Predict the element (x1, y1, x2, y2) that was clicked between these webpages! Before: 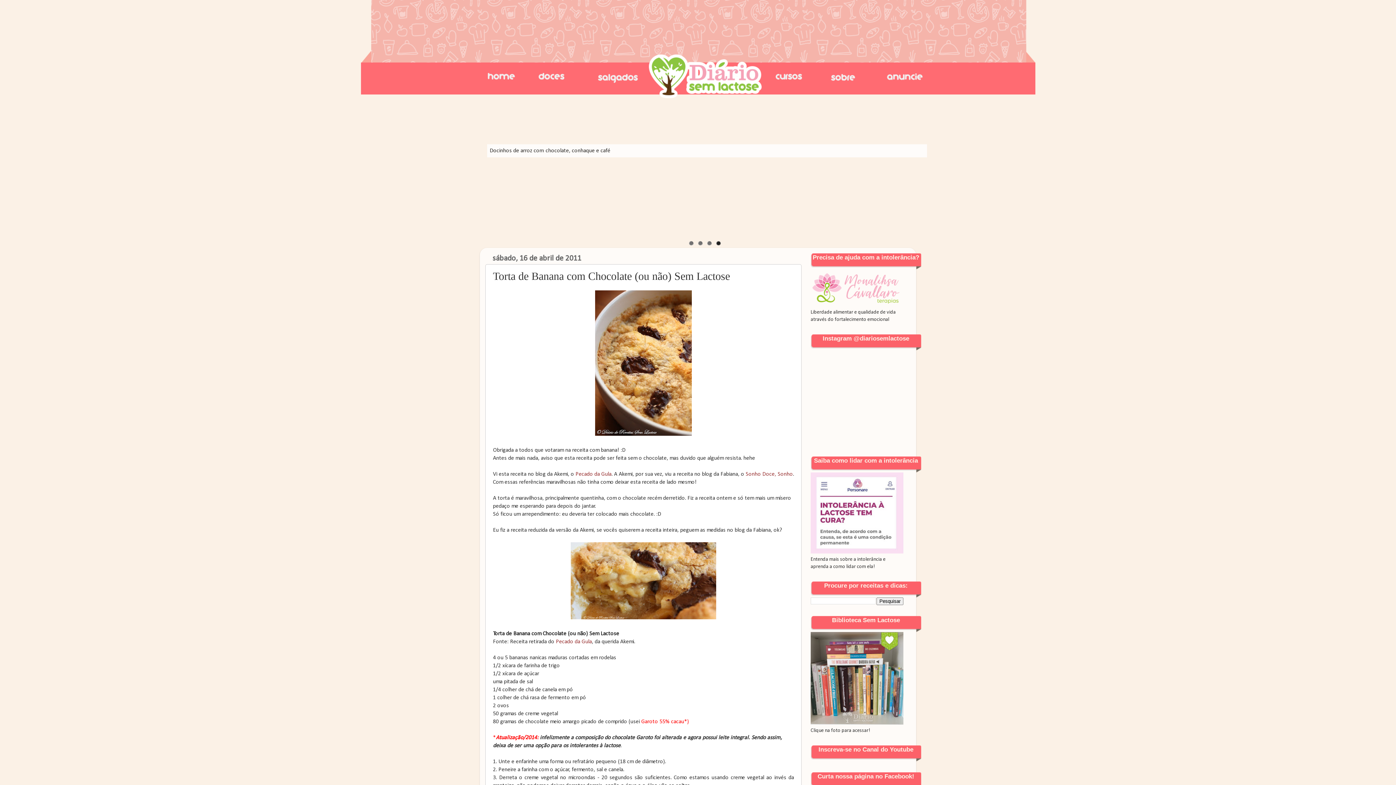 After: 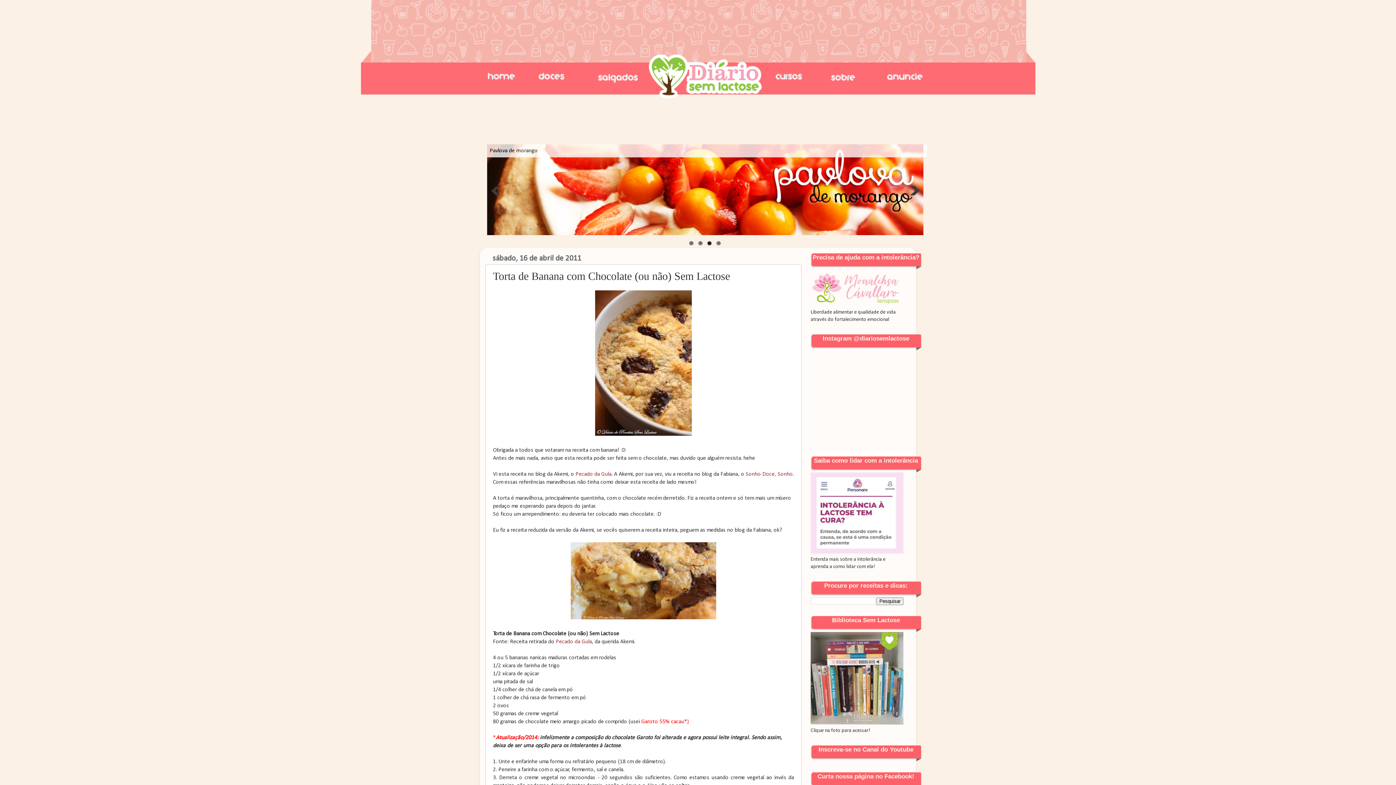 Action: label: 3 bbox: (705, 240, 713, 248)